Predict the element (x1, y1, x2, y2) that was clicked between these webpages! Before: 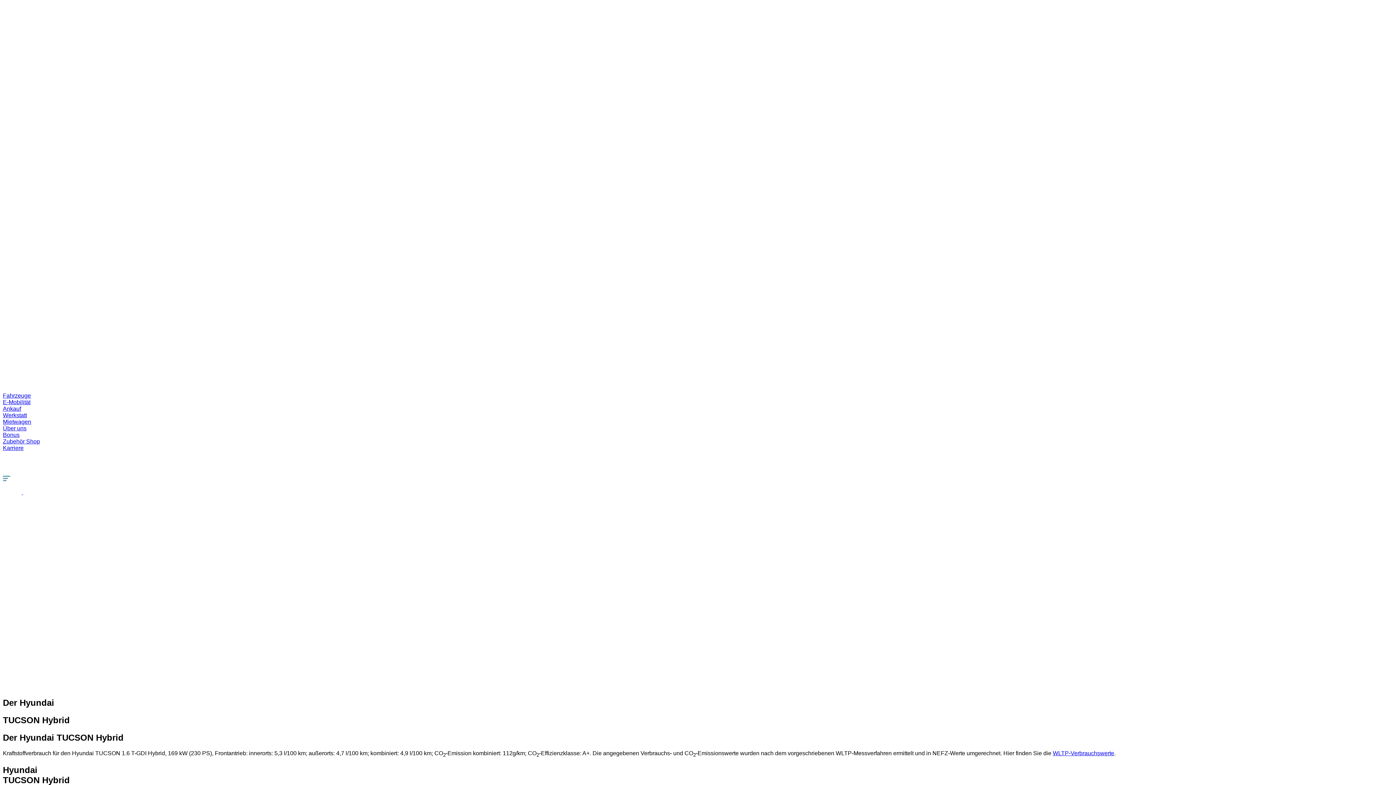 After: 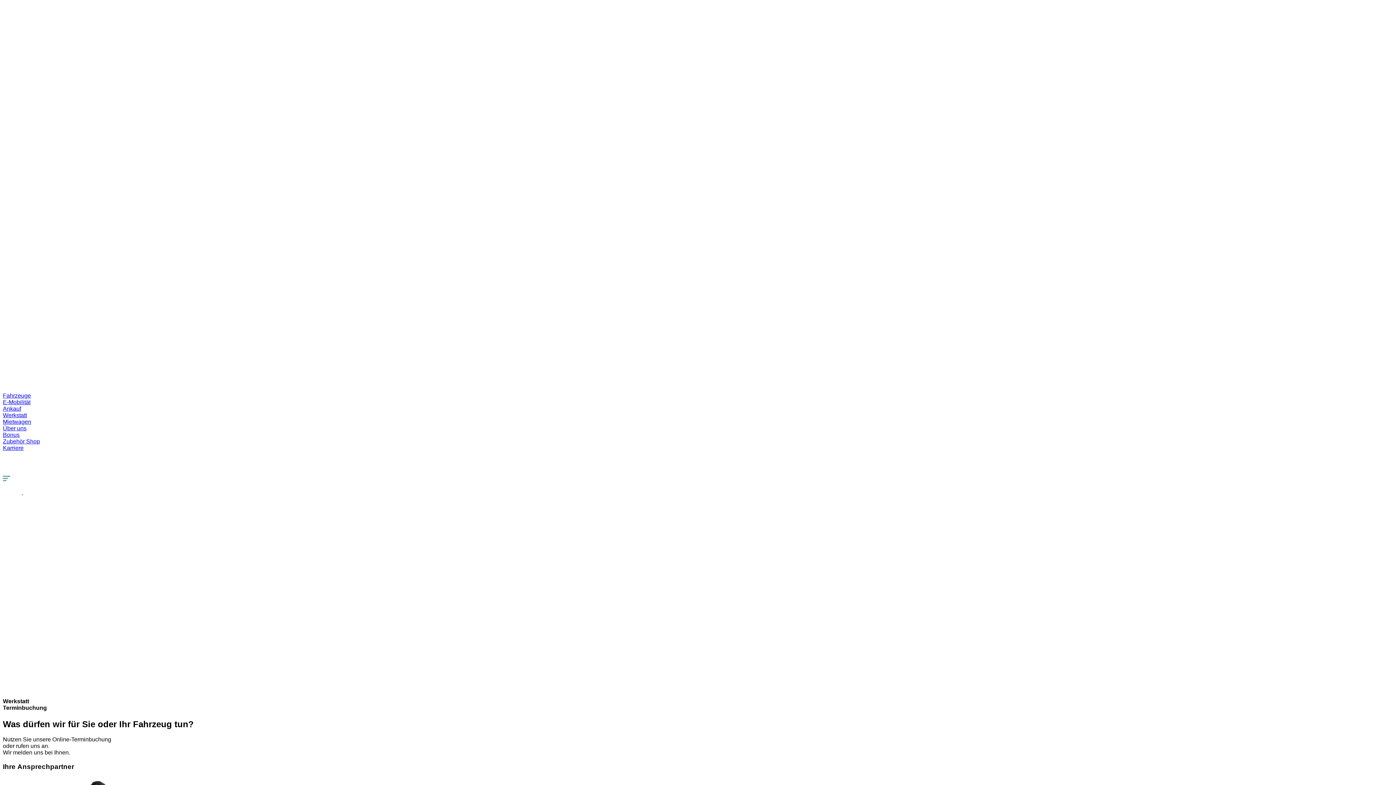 Action: bbox: (2, 412, 26, 418) label: Werkstatt